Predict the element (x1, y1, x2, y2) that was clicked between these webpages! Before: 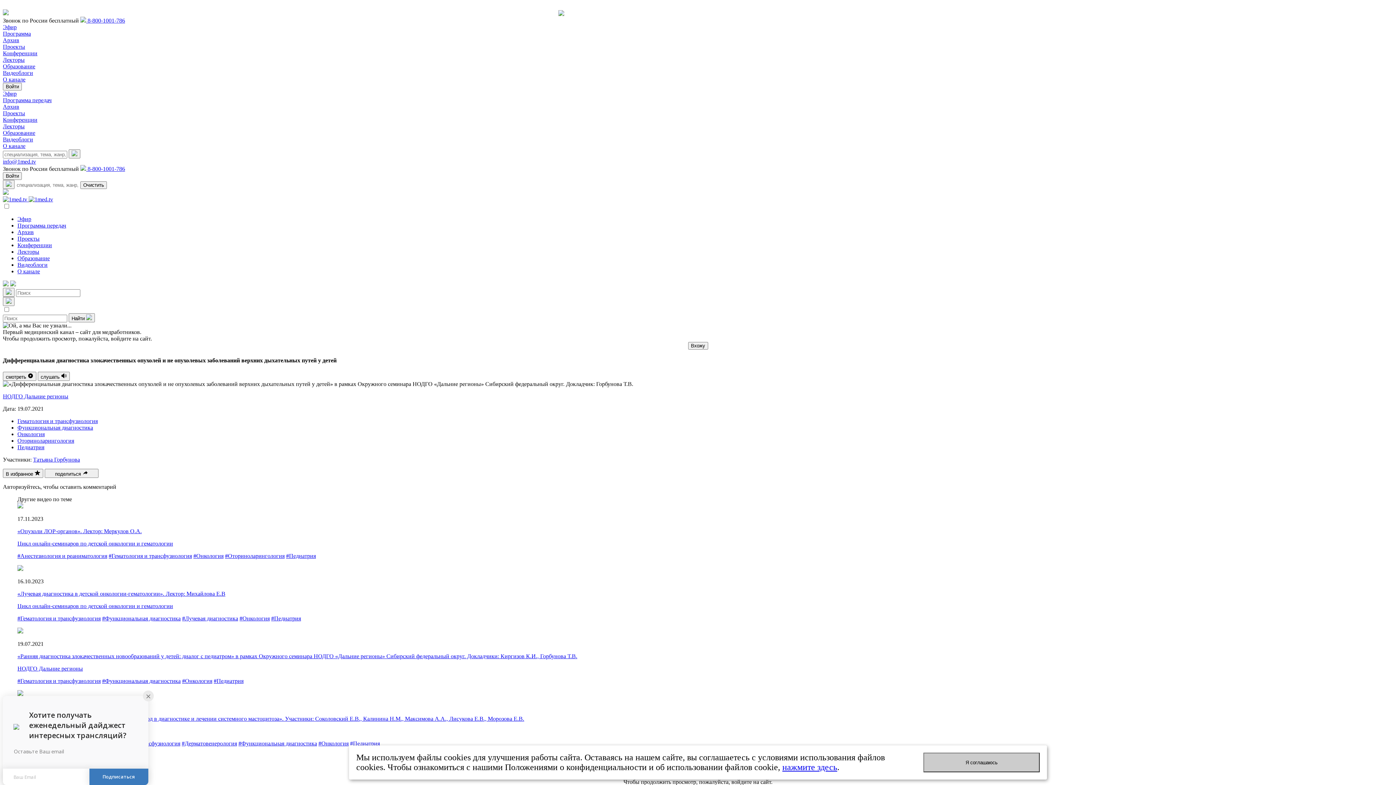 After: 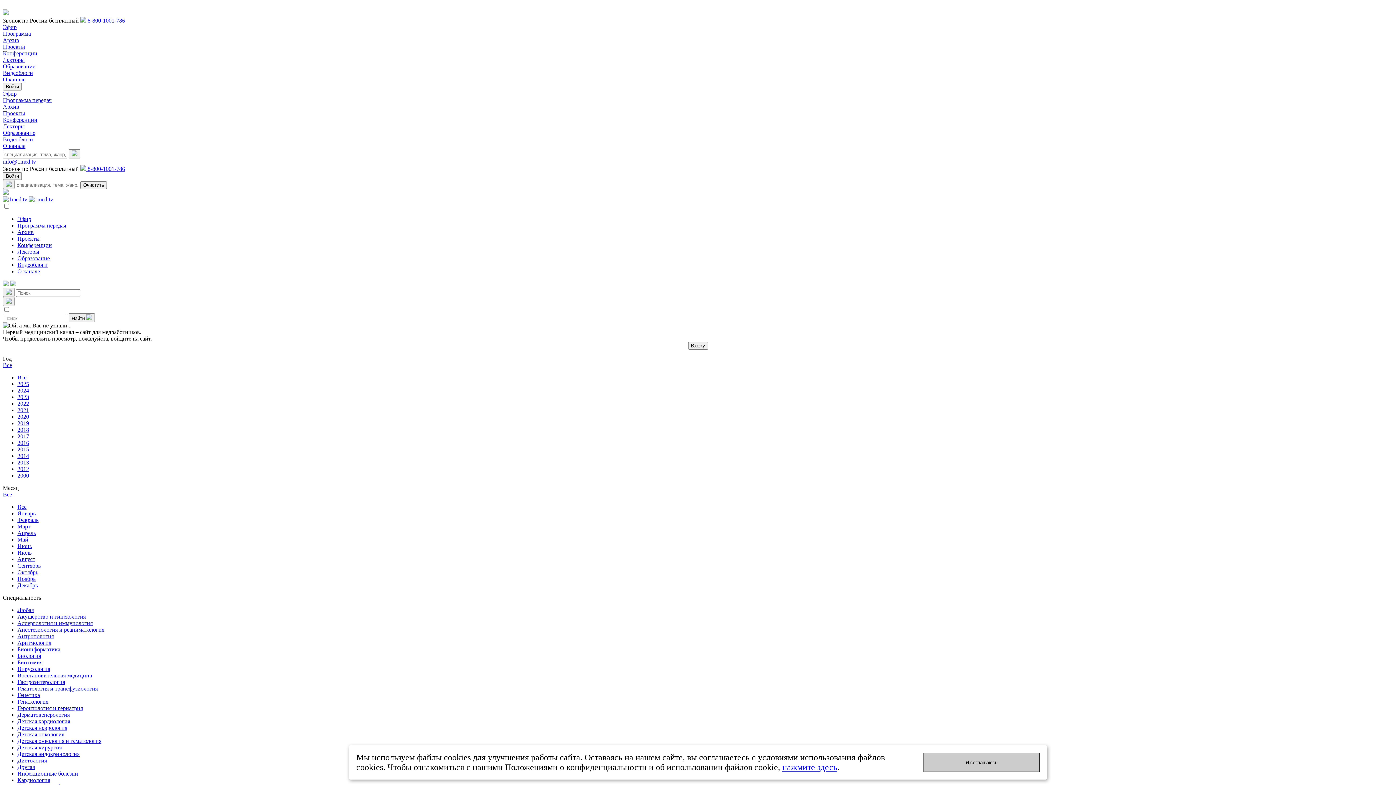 Action: bbox: (17, 431, 44, 437) label: Онкология